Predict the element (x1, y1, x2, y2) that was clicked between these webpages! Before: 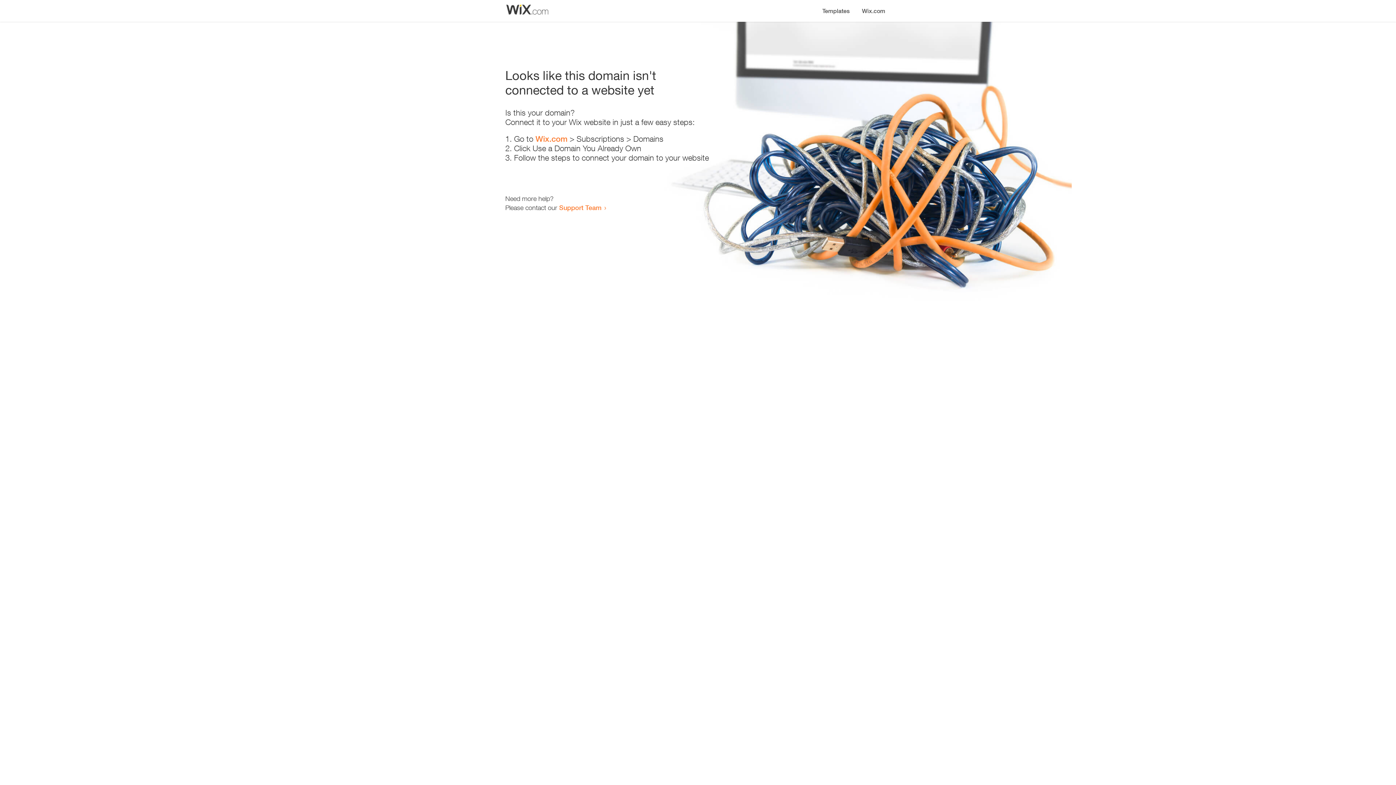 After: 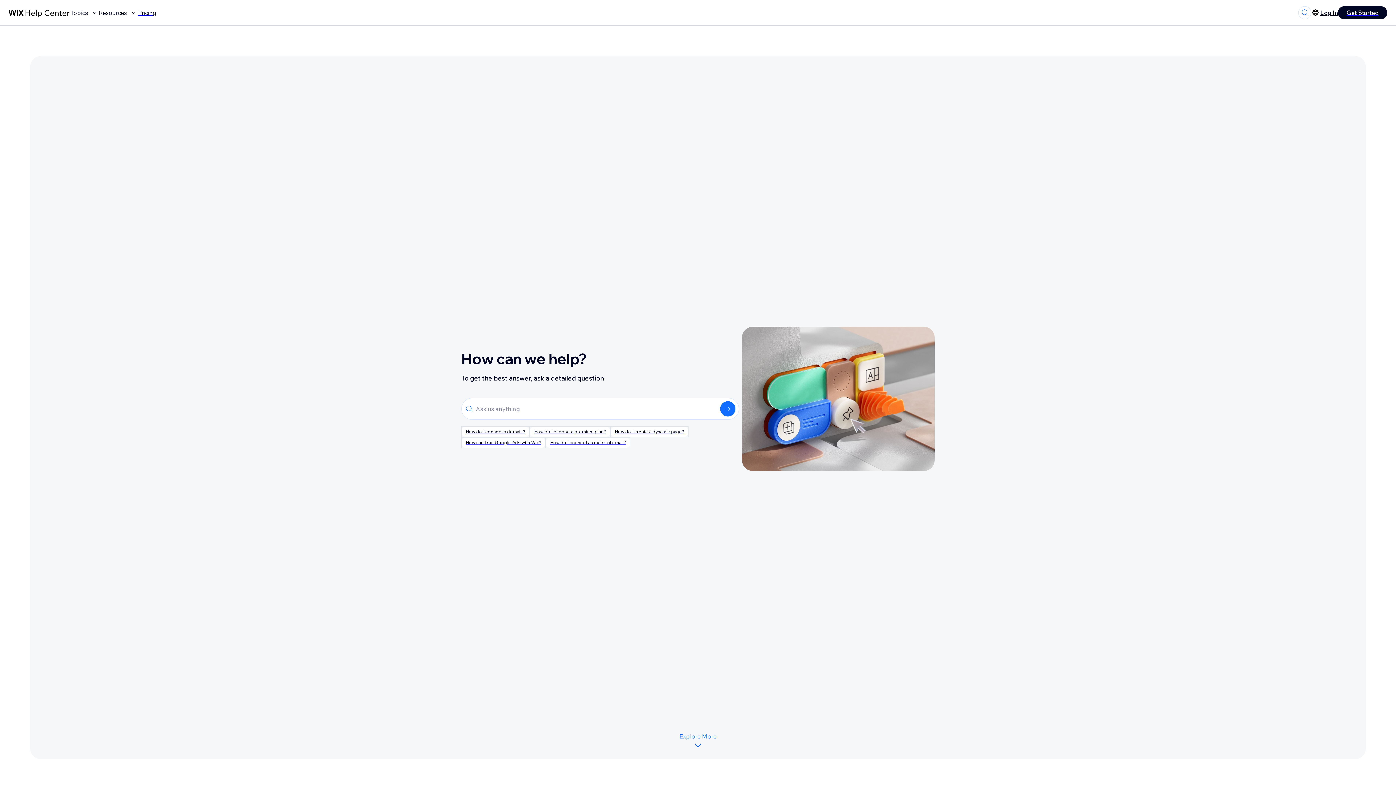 Action: bbox: (559, 203, 601, 211) label: Support Team